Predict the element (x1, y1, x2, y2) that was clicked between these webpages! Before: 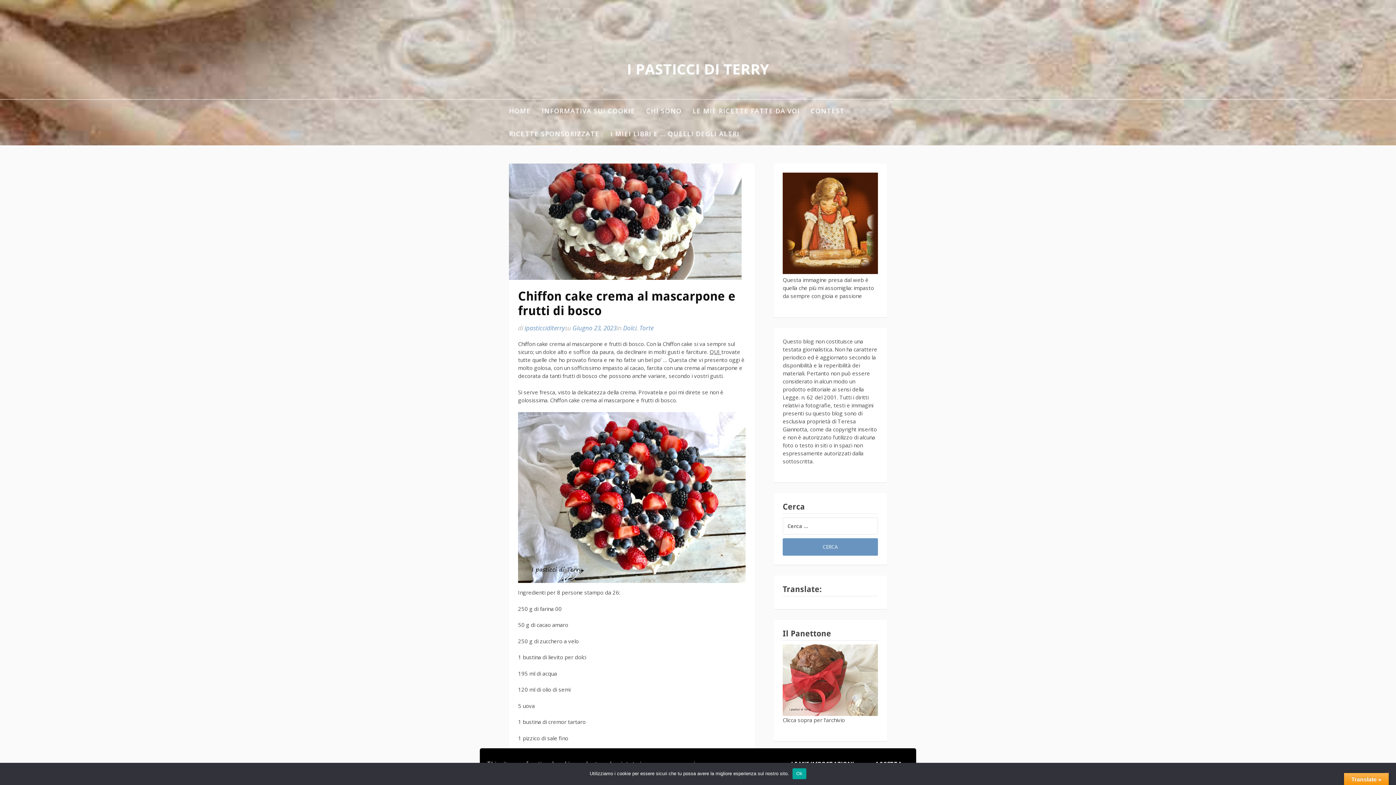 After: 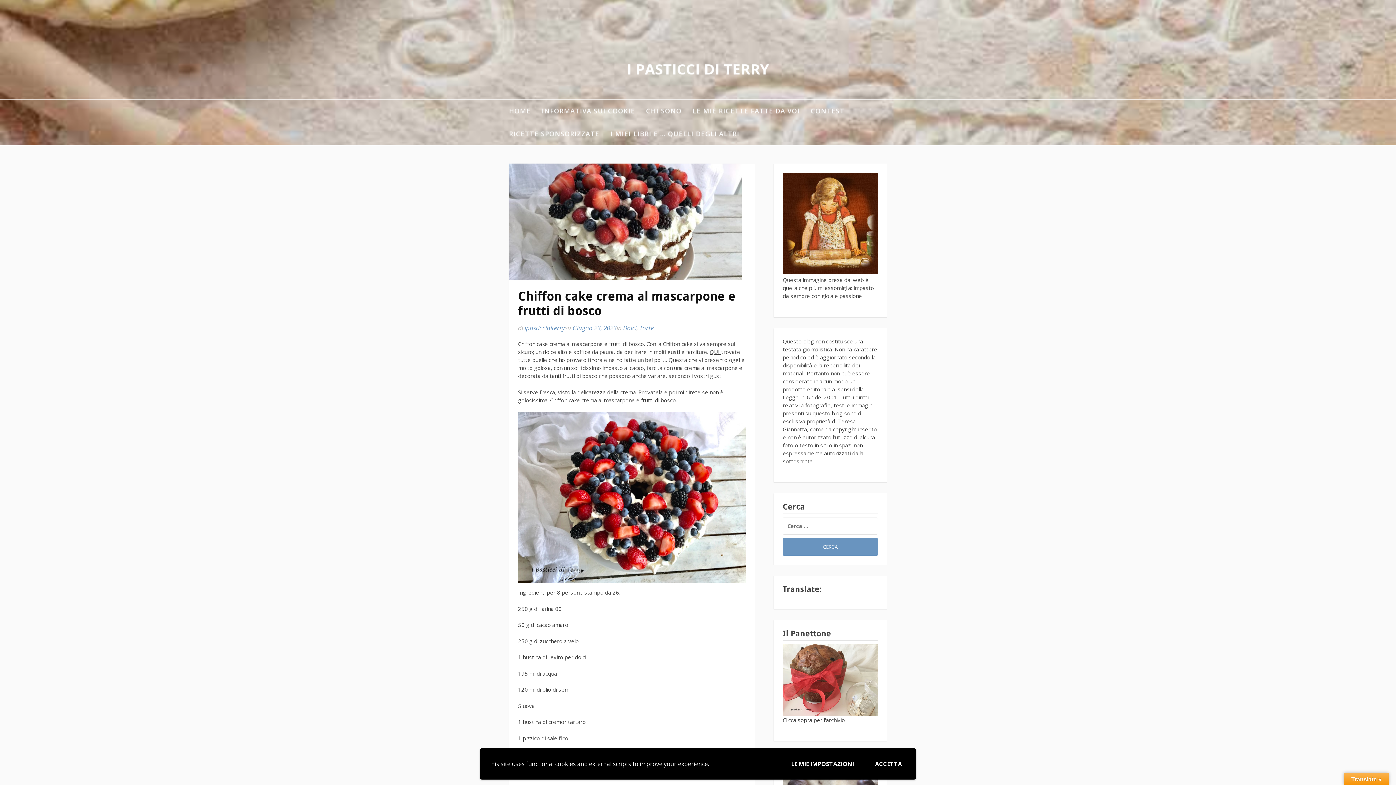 Action: bbox: (792, 768, 806, 779) label: Ok